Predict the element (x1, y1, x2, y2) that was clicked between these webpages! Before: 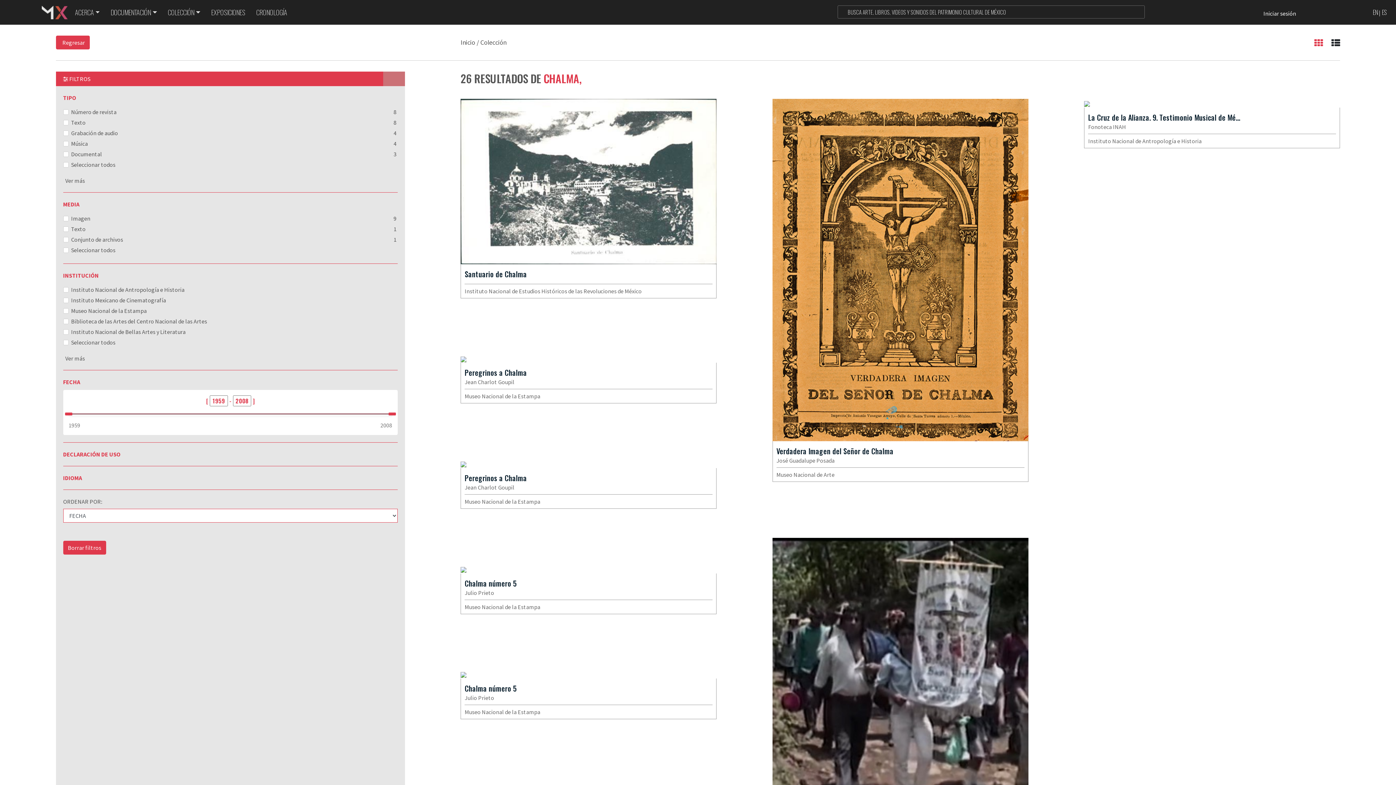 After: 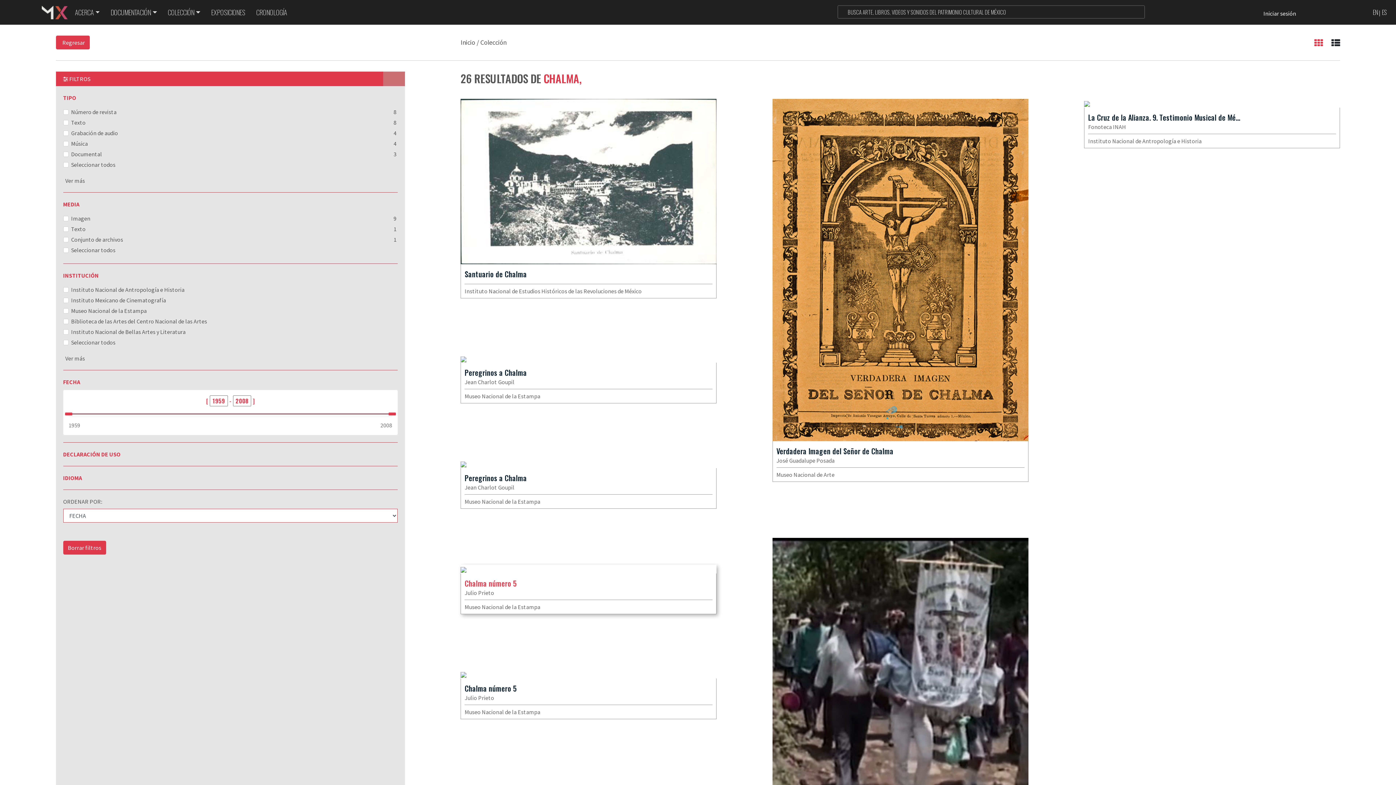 Action: label: Julio Prieto bbox: (464, 589, 494, 596)